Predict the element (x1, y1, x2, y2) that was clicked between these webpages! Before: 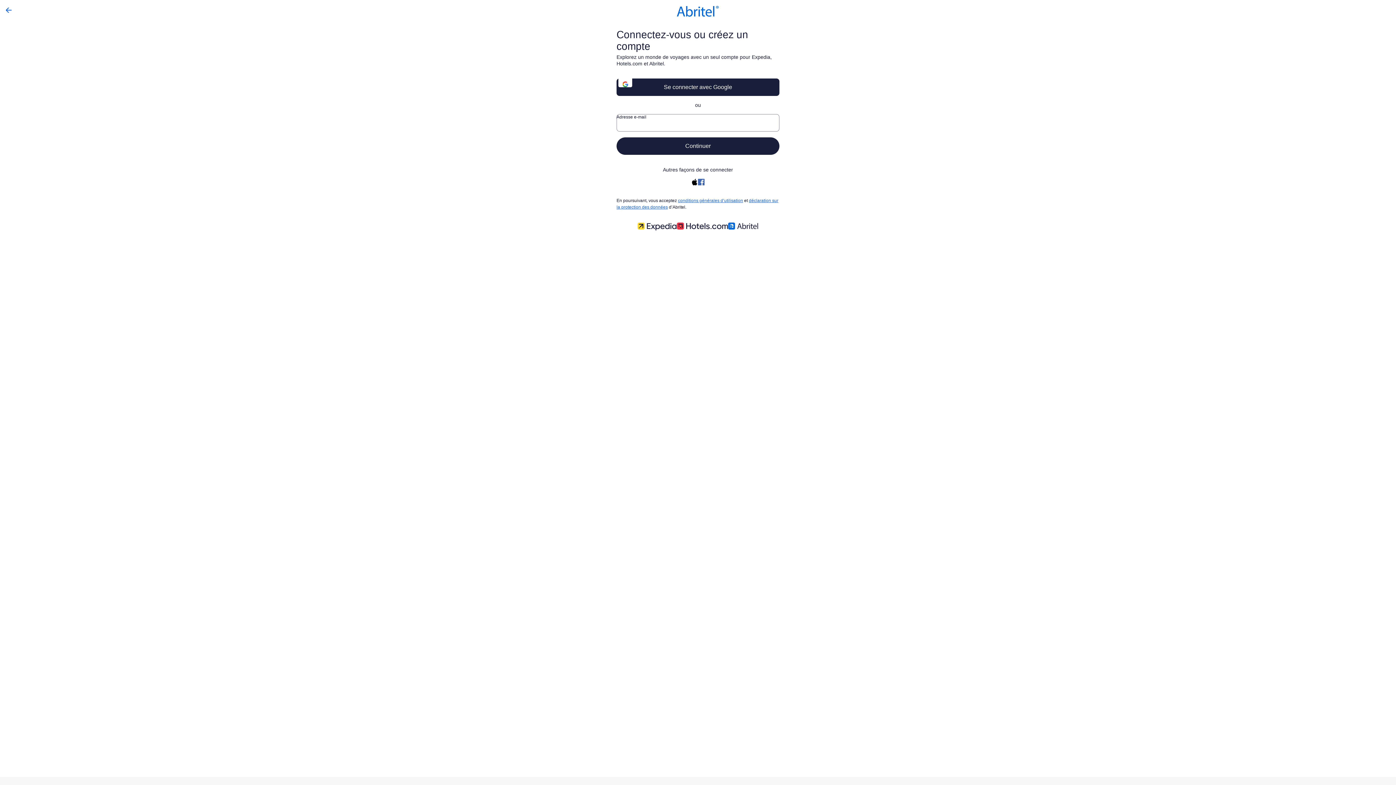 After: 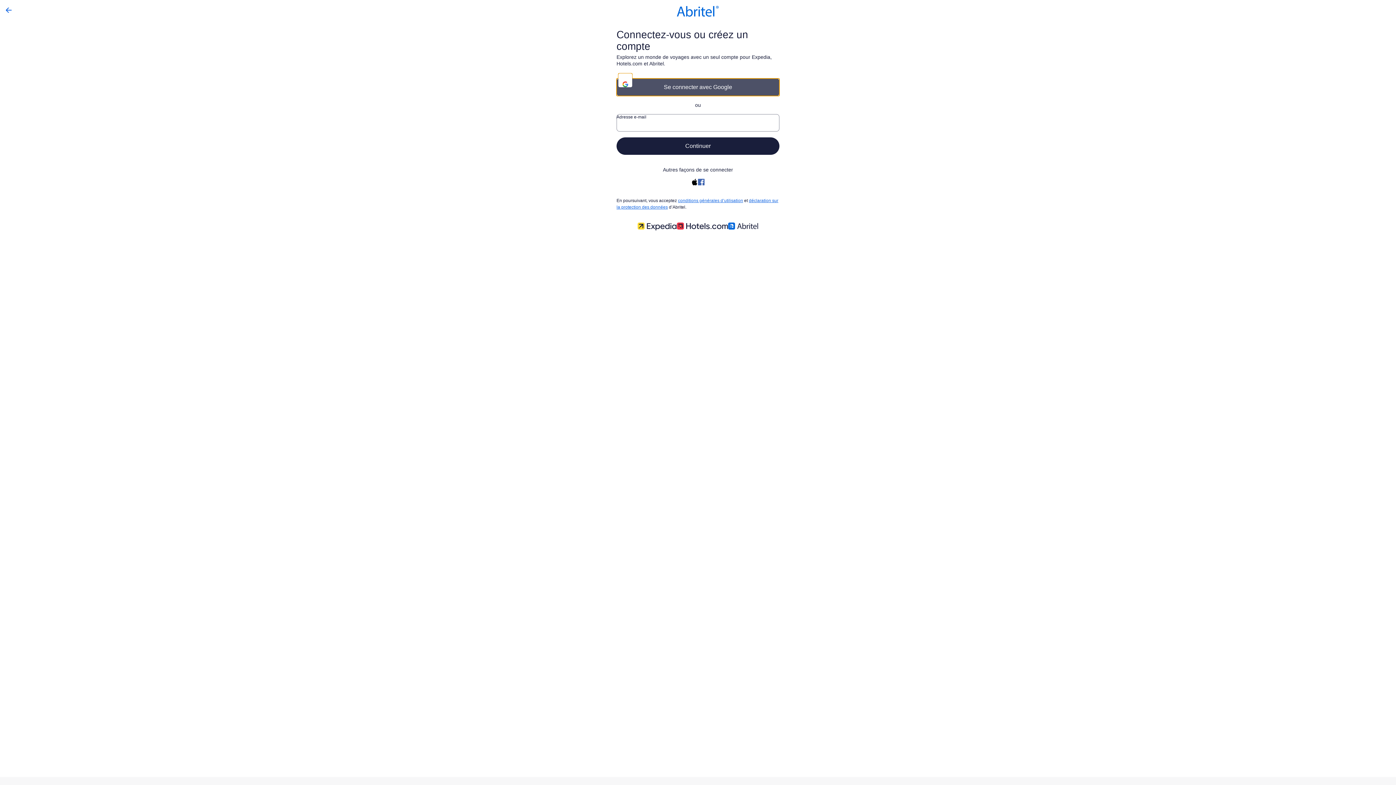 Action: label: Se connecter avec Google bbox: (616, 78, 779, 96)